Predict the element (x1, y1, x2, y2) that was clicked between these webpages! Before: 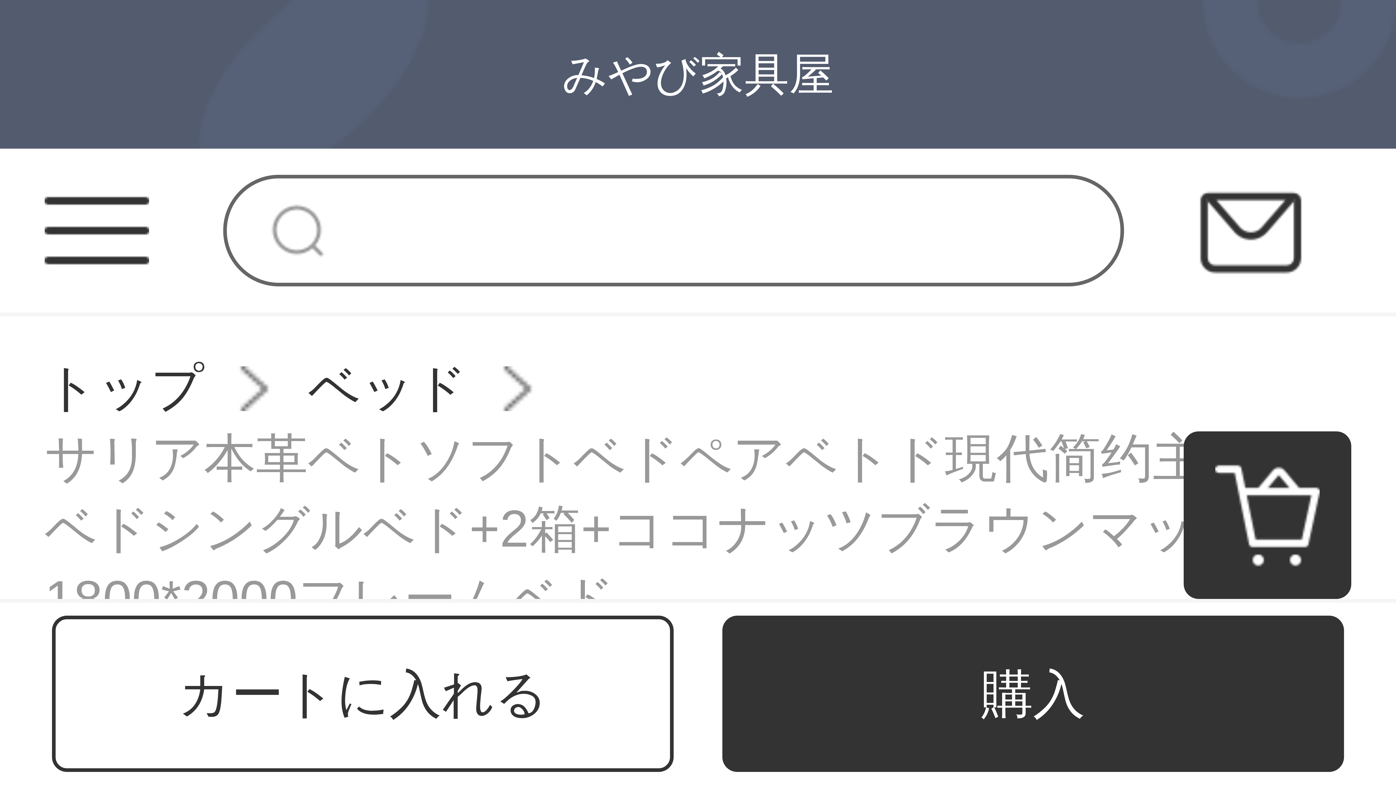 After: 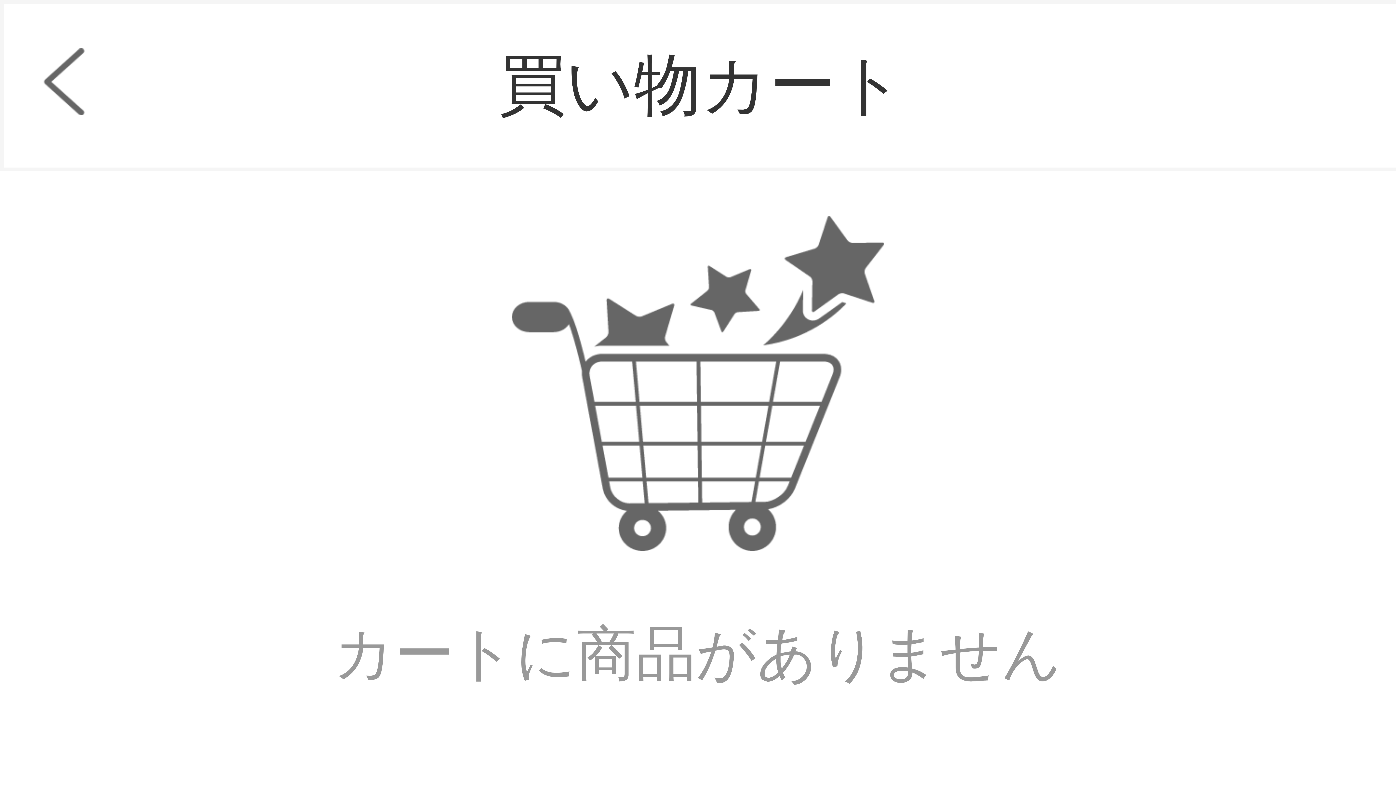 Action: bbox: (1215, 512, 1320, 518)